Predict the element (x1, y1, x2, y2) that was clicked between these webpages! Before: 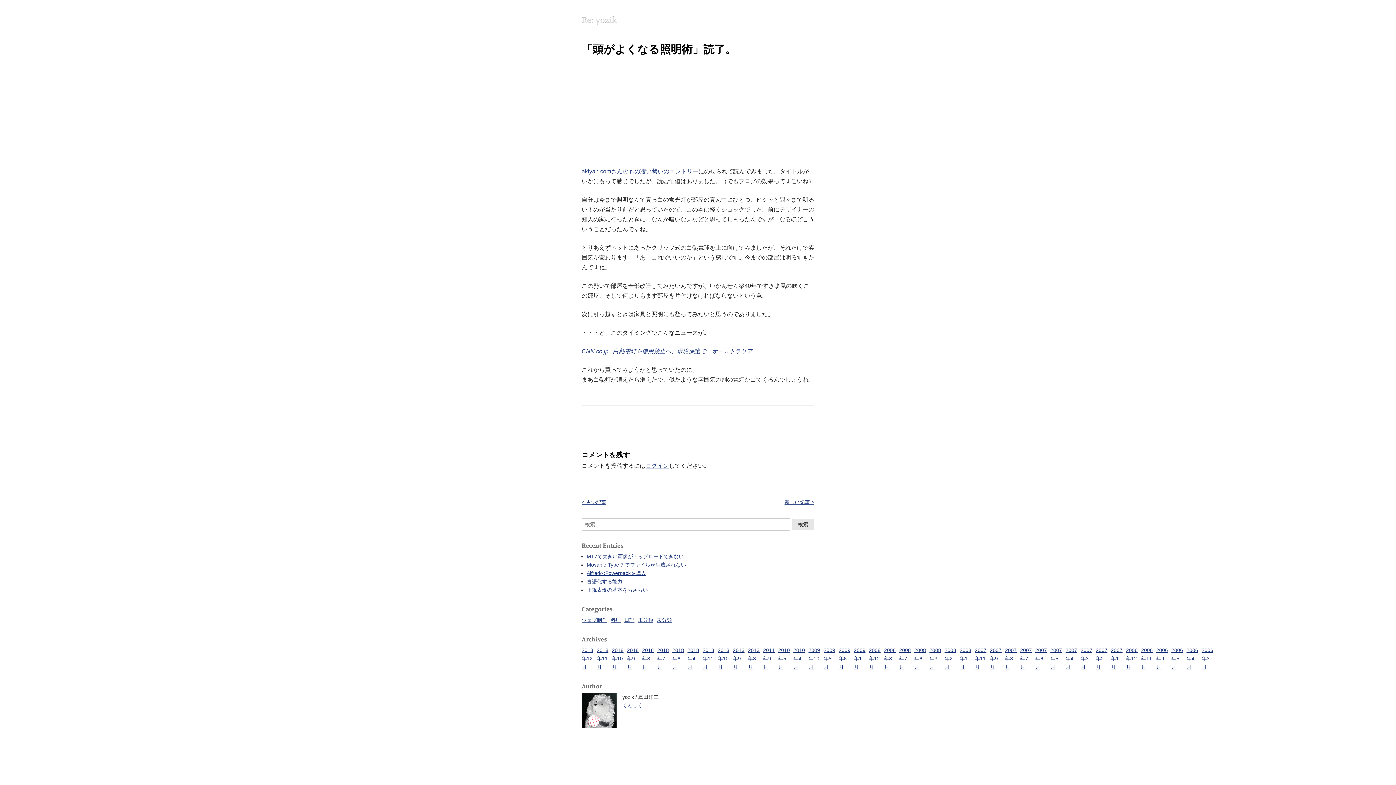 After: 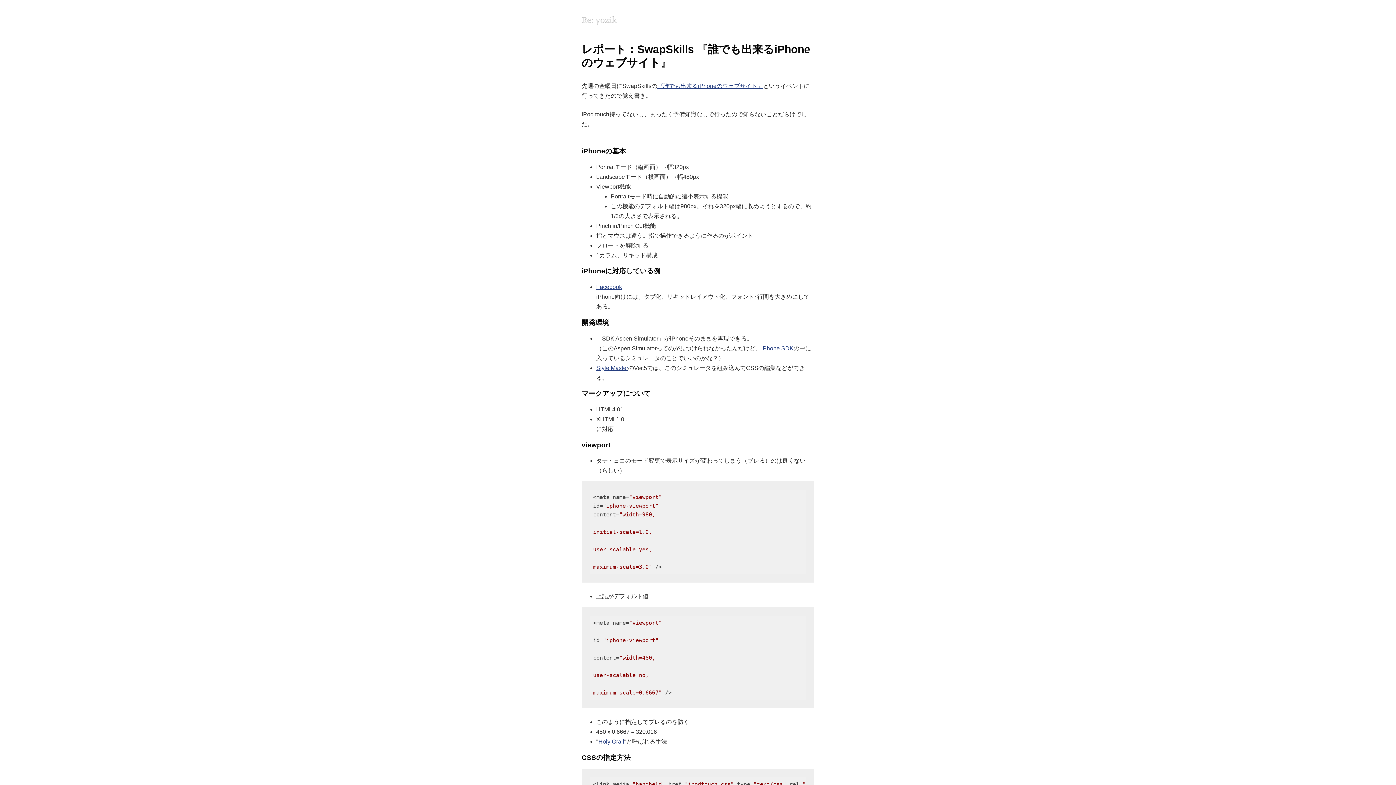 Action: bbox: (899, 647, 911, 670) label: 2008年7月